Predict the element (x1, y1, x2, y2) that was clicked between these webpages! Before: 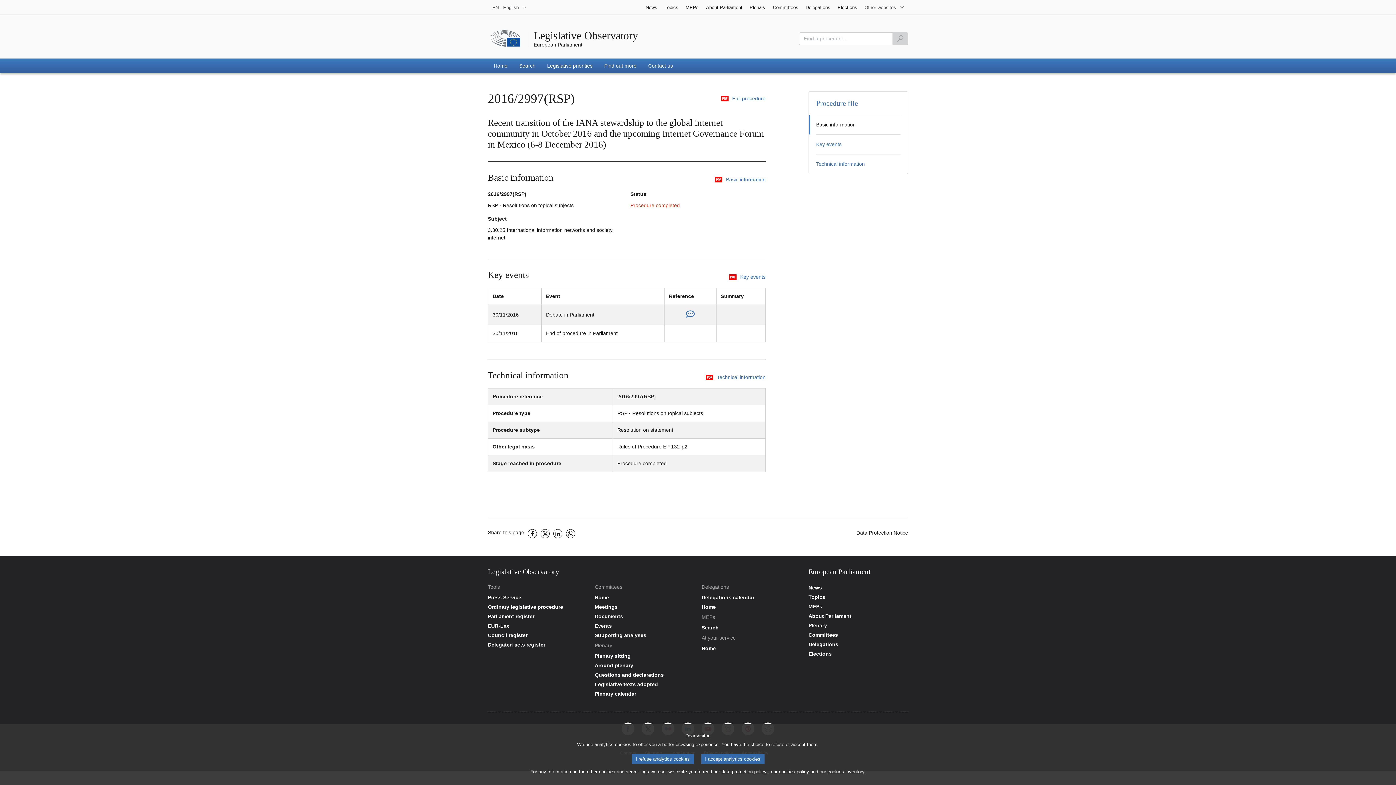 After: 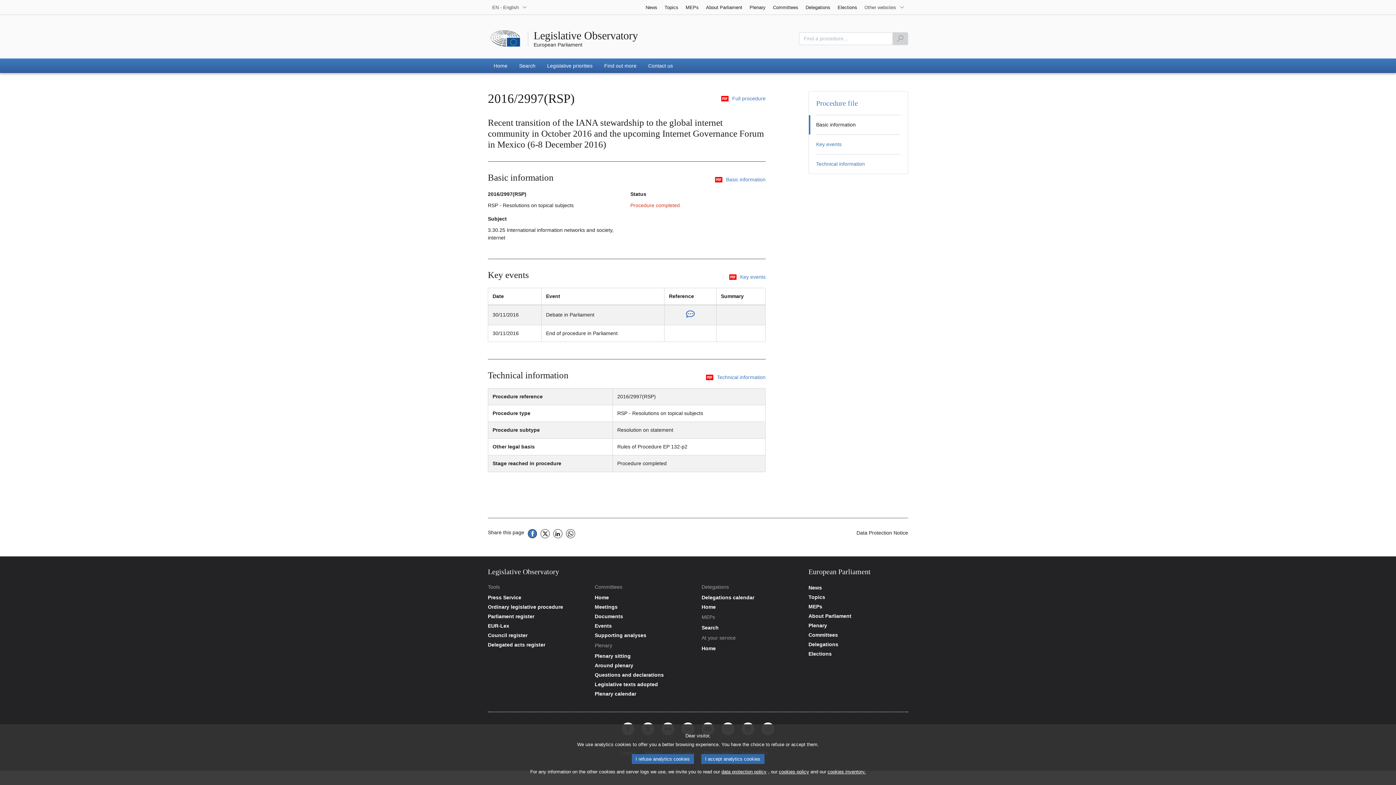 Action: label: Facebook bbox: (528, 529, 537, 538)